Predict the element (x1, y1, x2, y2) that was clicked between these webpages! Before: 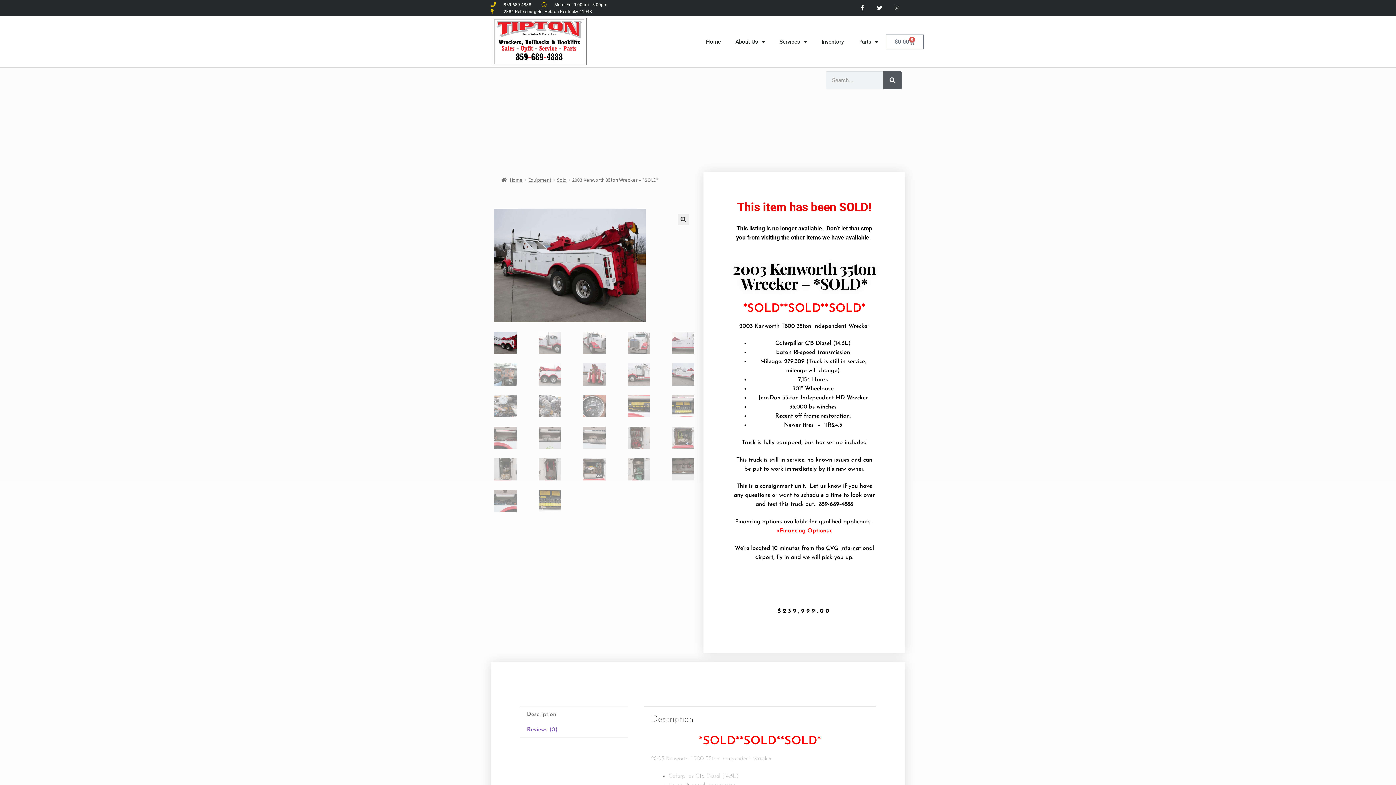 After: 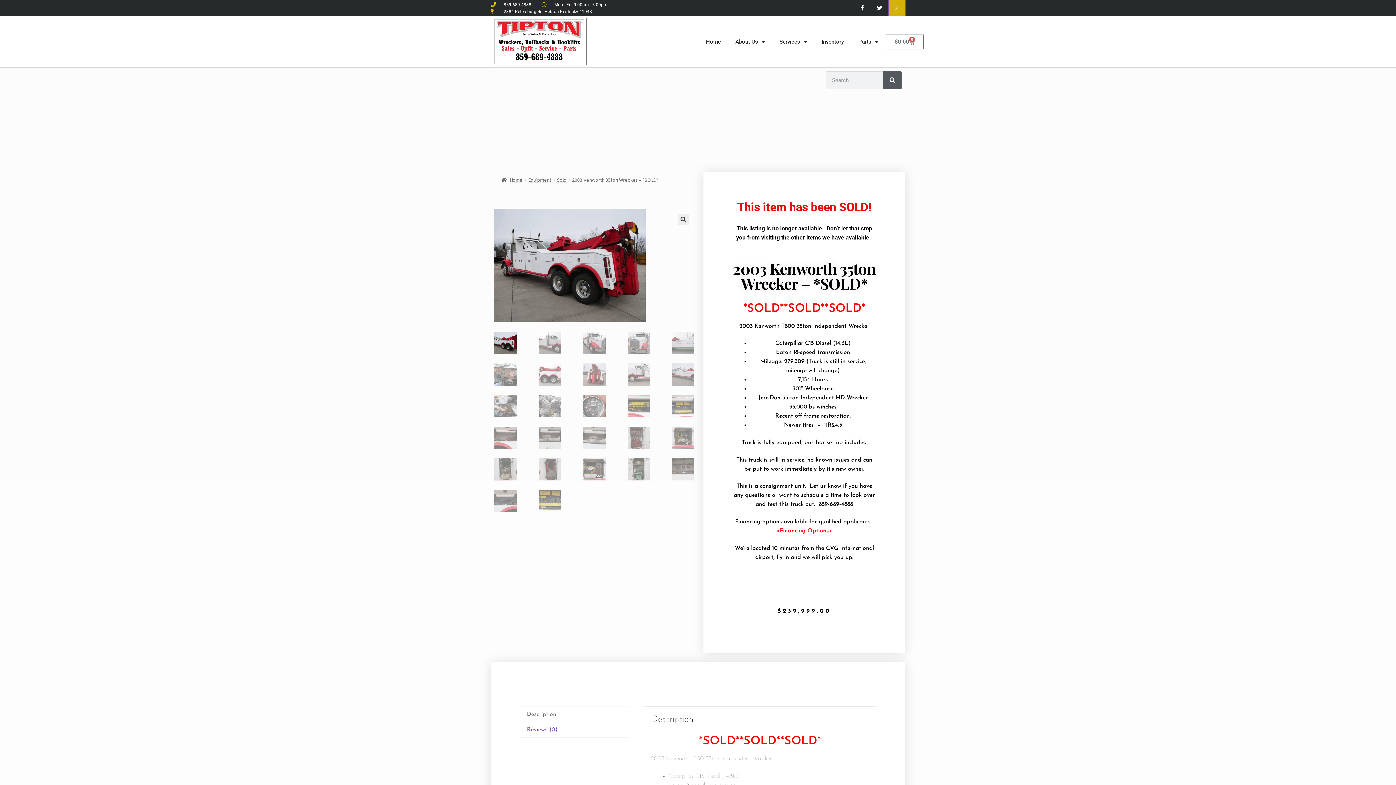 Action: label: Instagram bbox: (889, 0, 905, 16)